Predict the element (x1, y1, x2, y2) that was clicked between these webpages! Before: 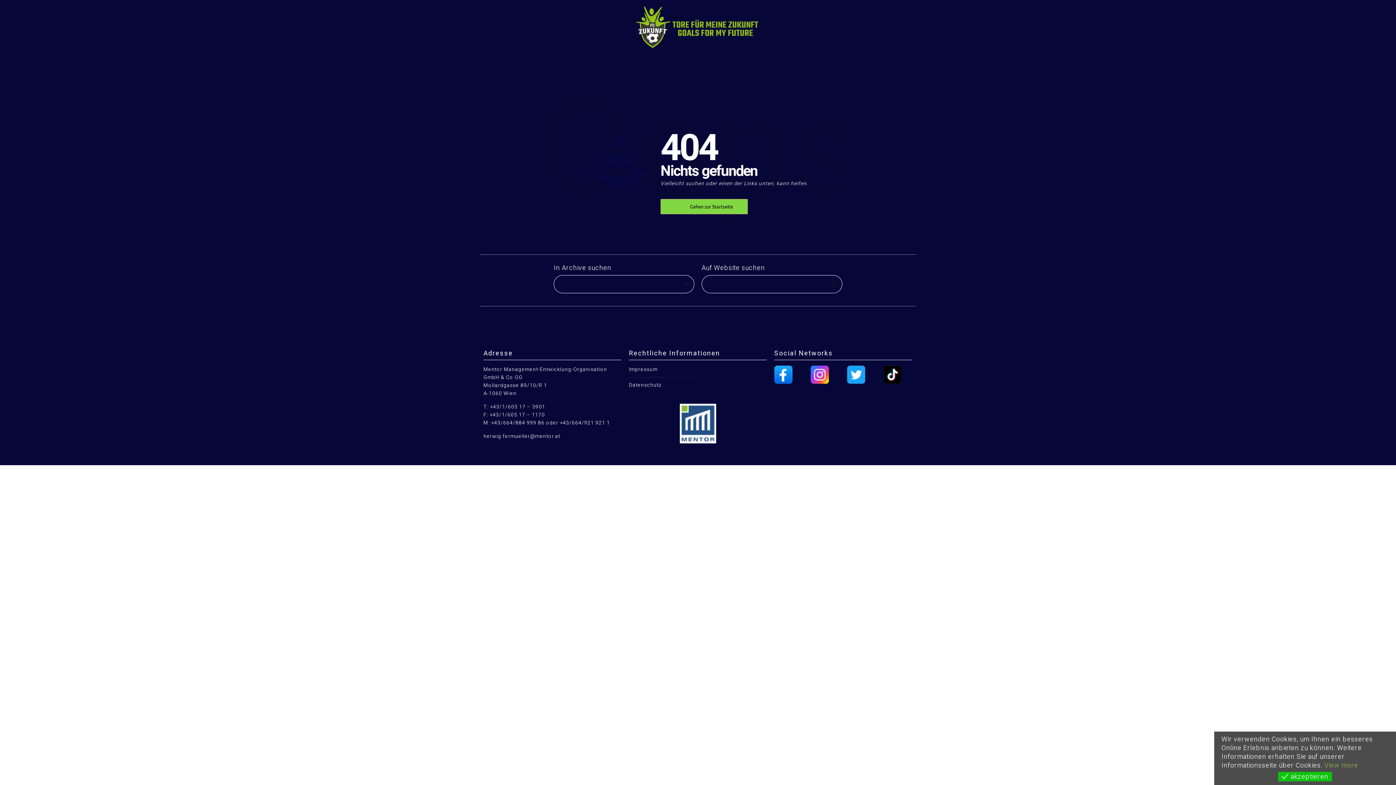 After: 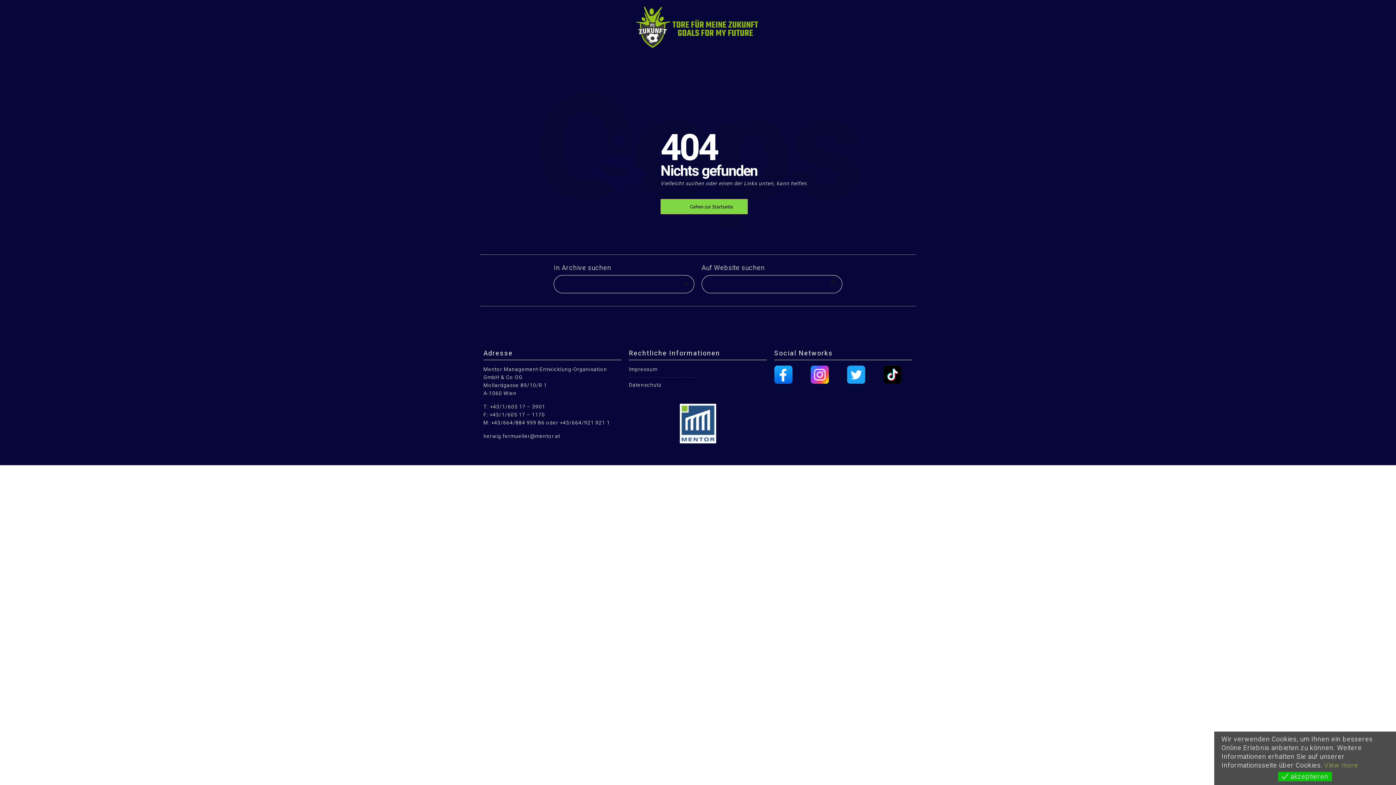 Action: bbox: (810, 365, 829, 374)